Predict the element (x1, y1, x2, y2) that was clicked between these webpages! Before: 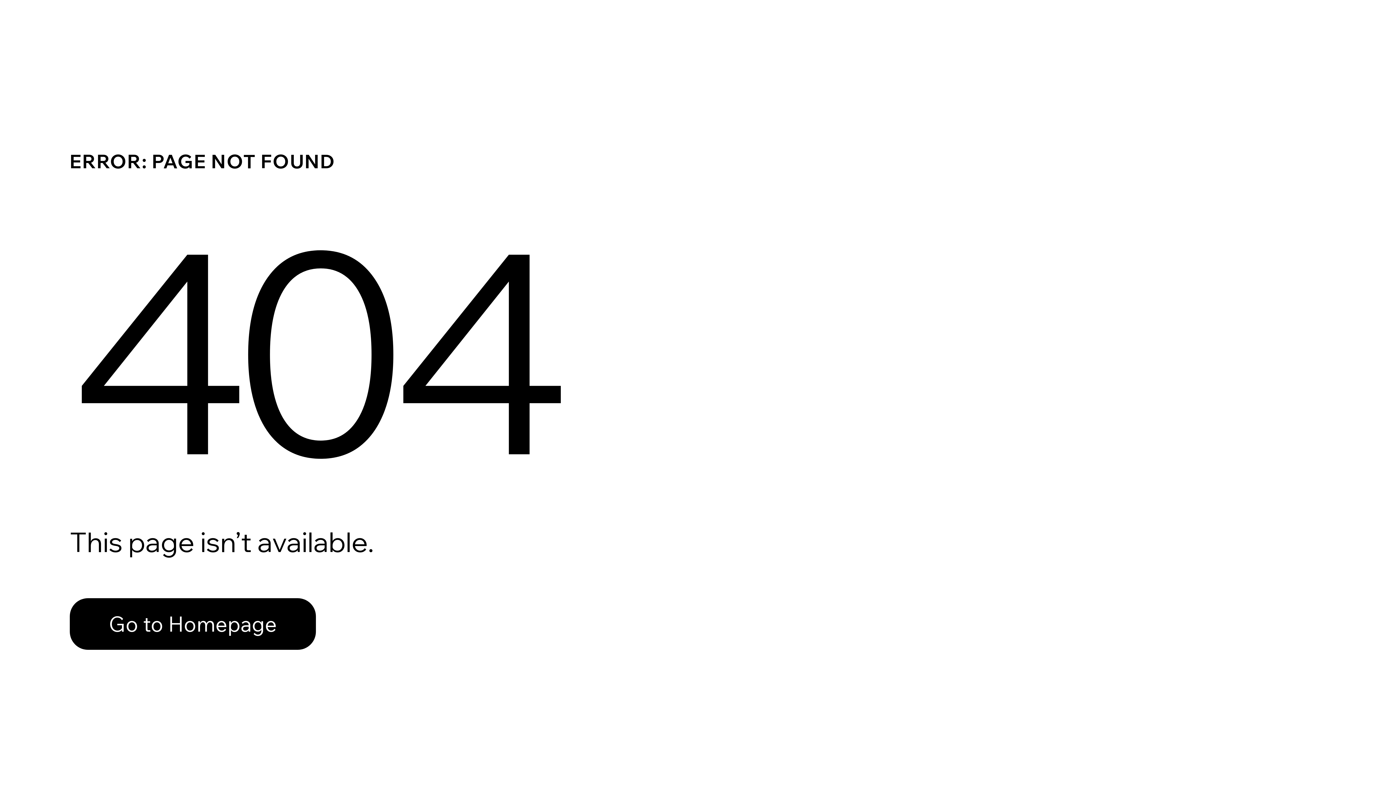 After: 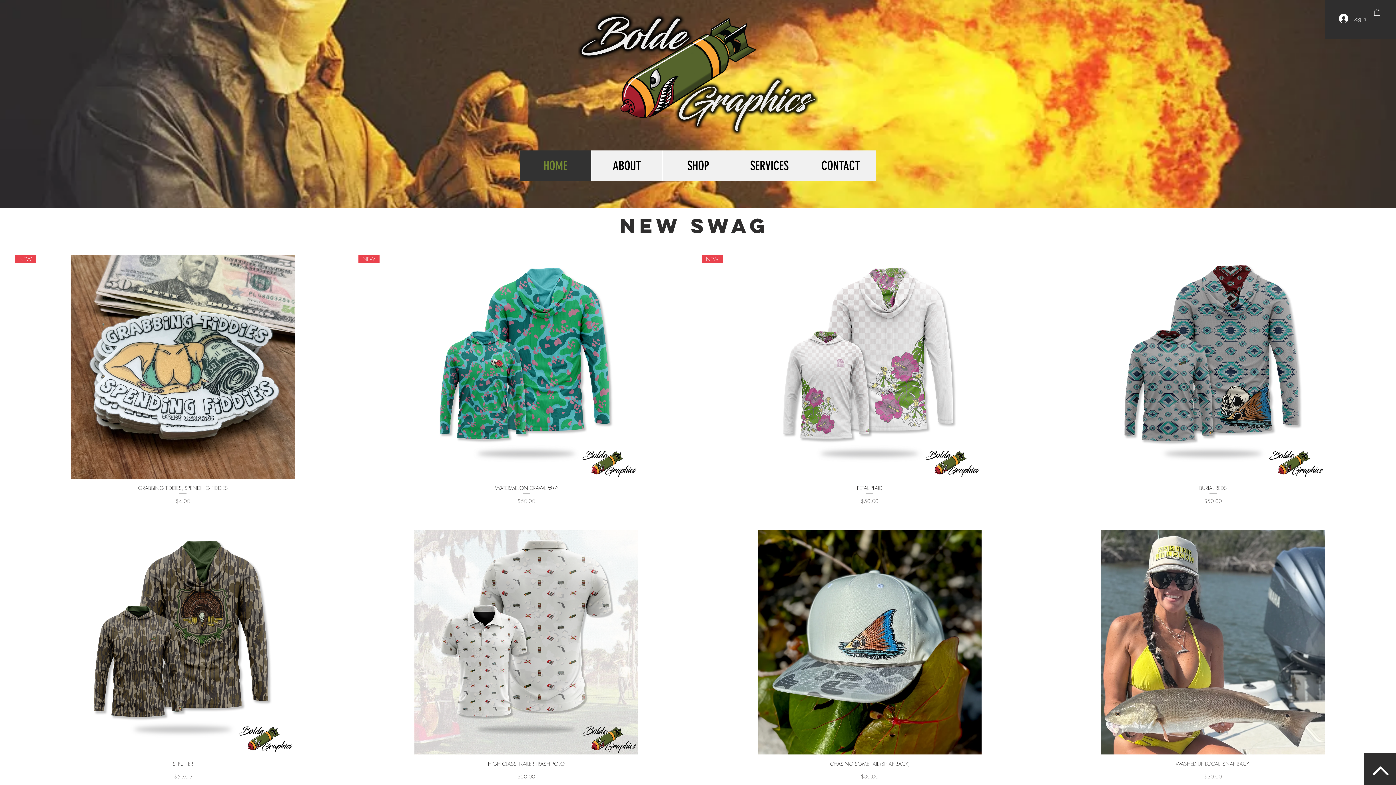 Action: label: Go to Homepage bbox: (69, 598, 316, 650)